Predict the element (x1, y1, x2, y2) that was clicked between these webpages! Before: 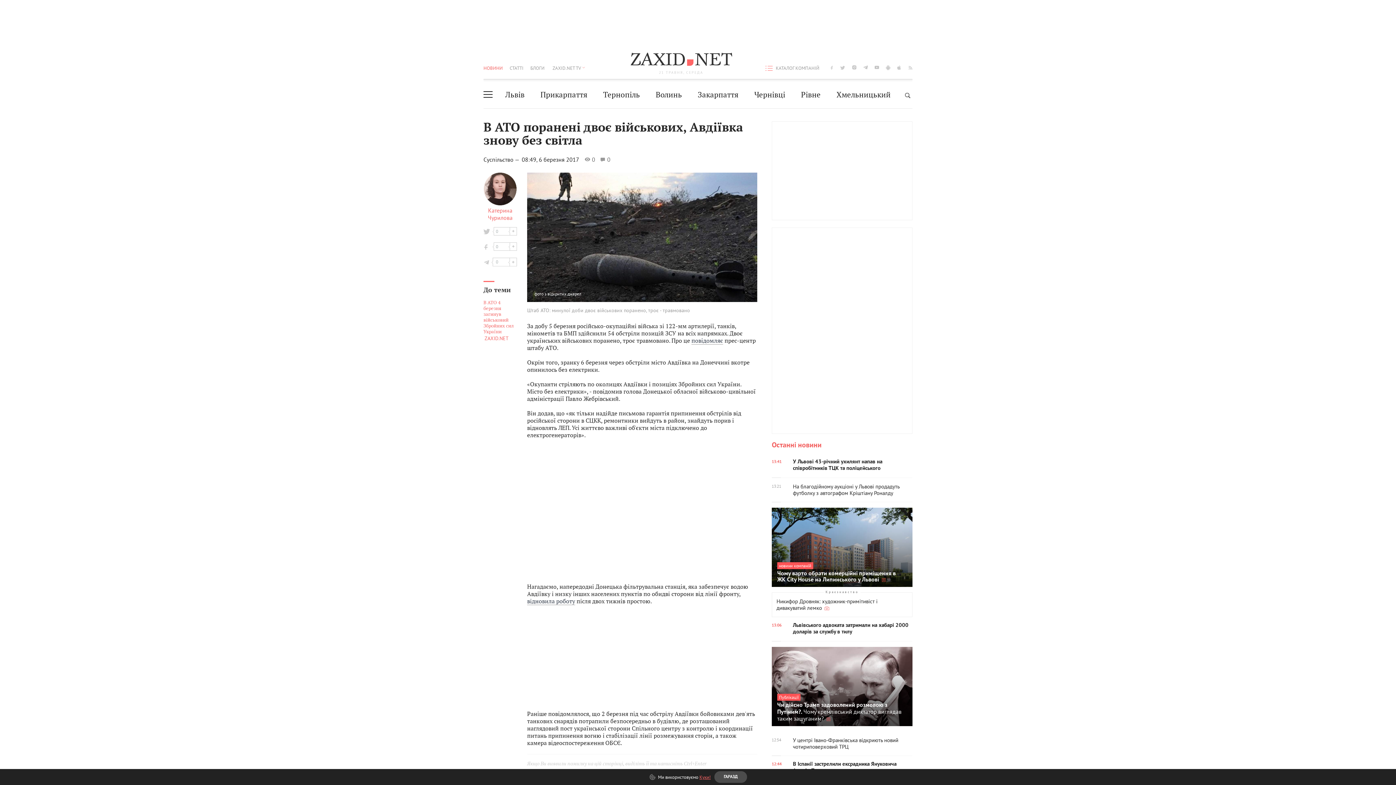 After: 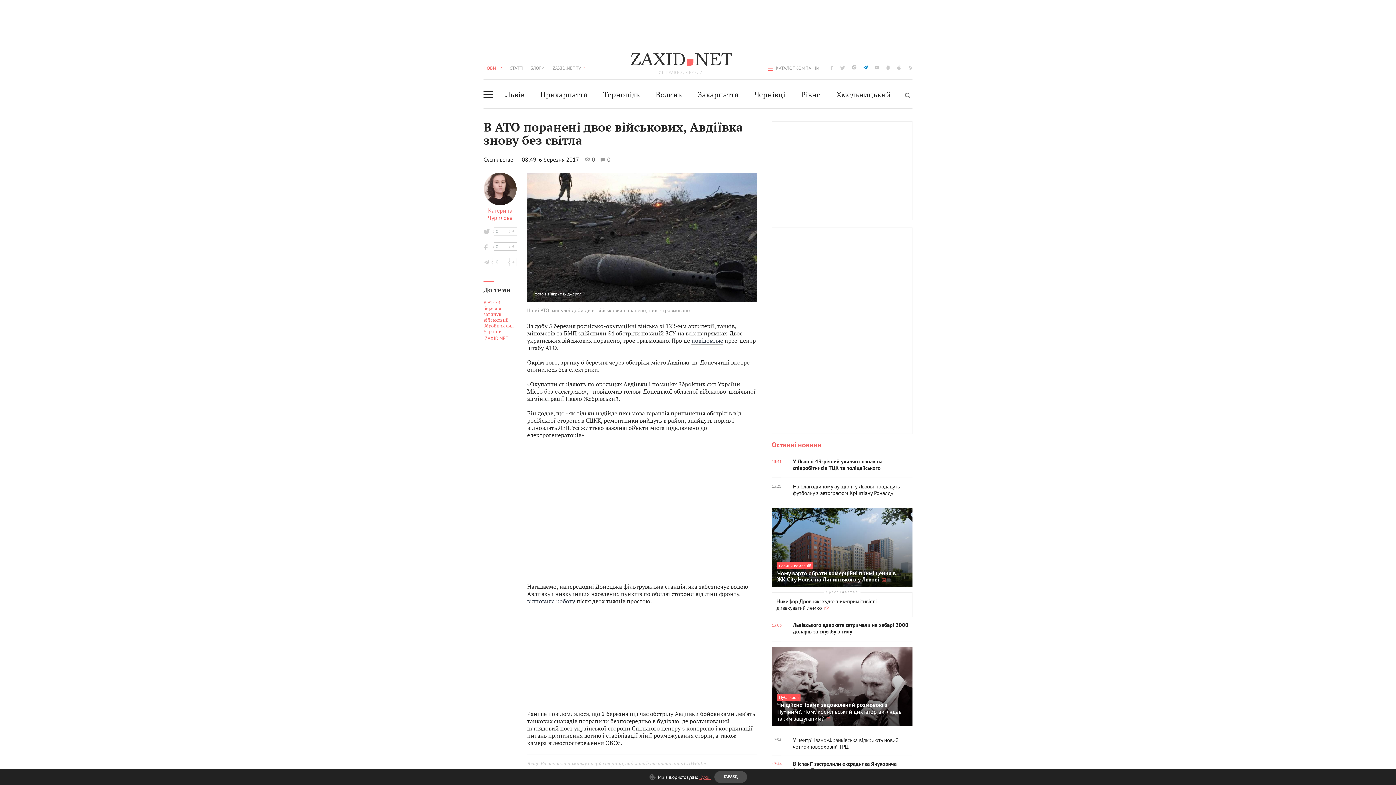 Action: bbox: (863, 64, 868, 70) label: telegram